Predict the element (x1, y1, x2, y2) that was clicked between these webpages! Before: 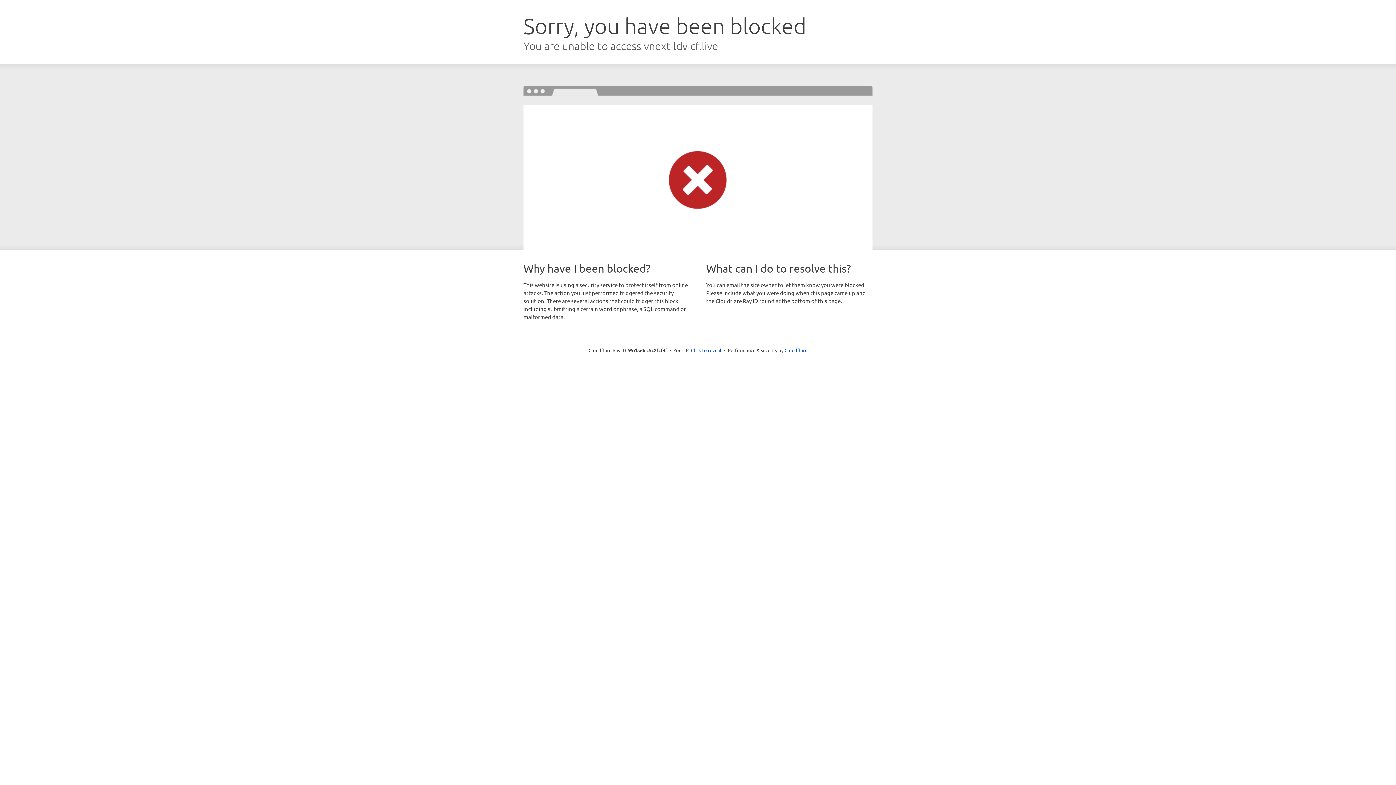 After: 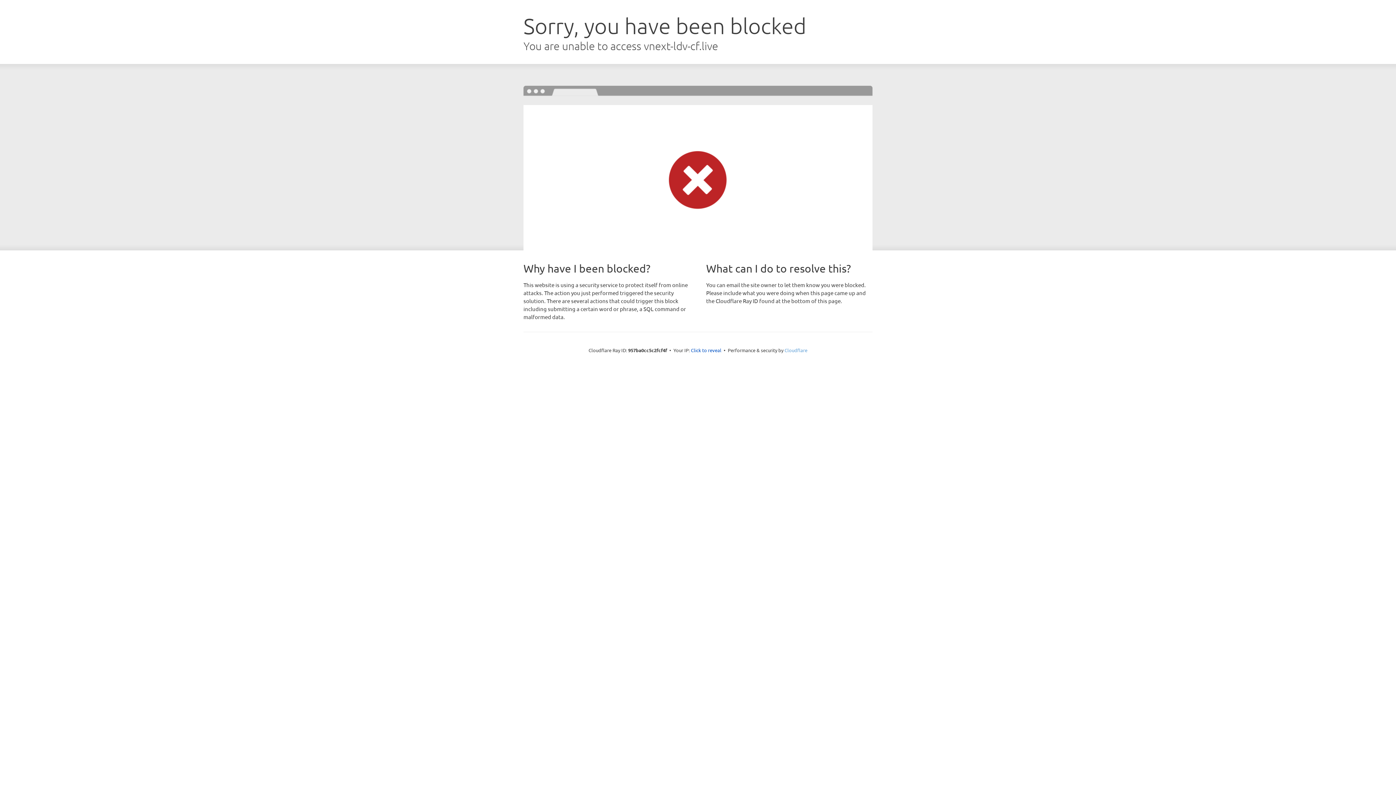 Action: label: Cloudflare bbox: (784, 347, 807, 353)